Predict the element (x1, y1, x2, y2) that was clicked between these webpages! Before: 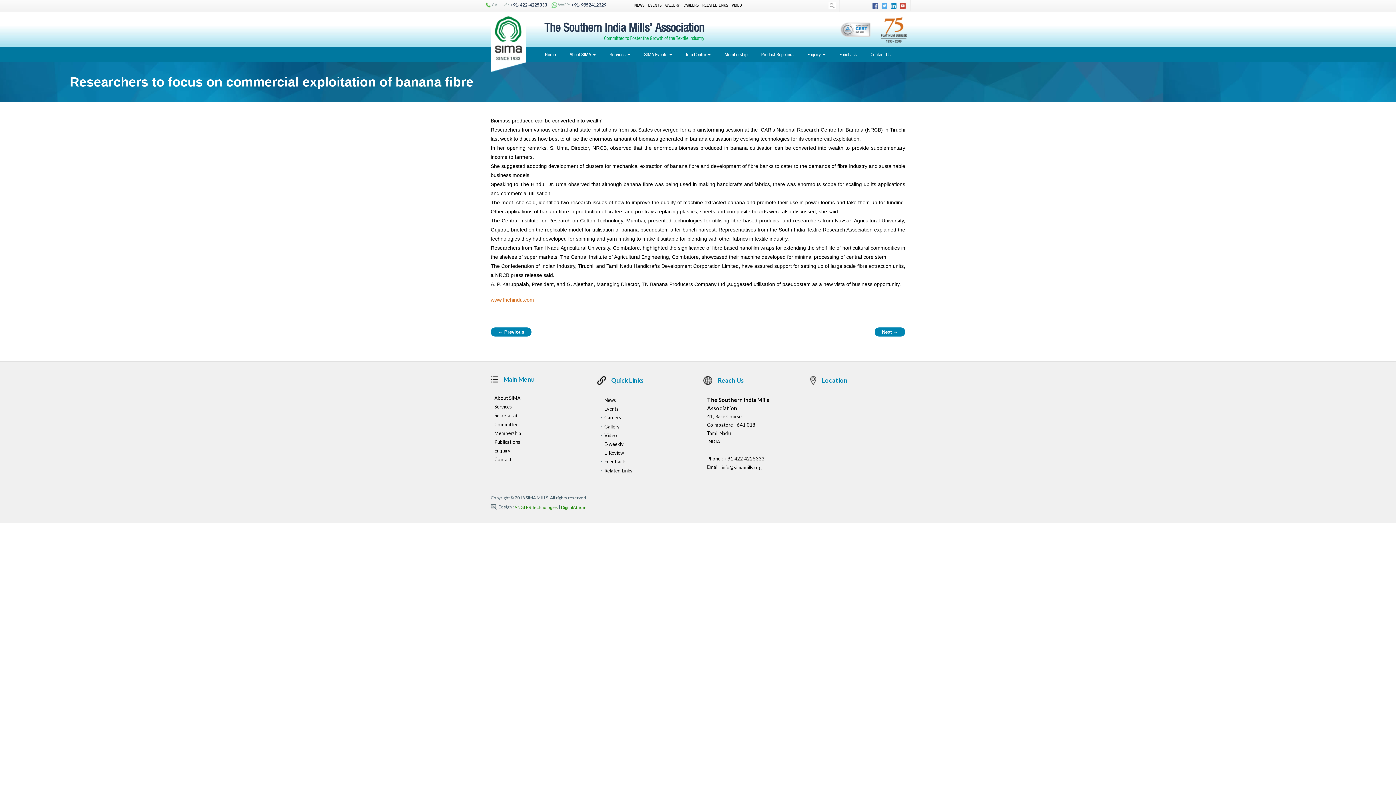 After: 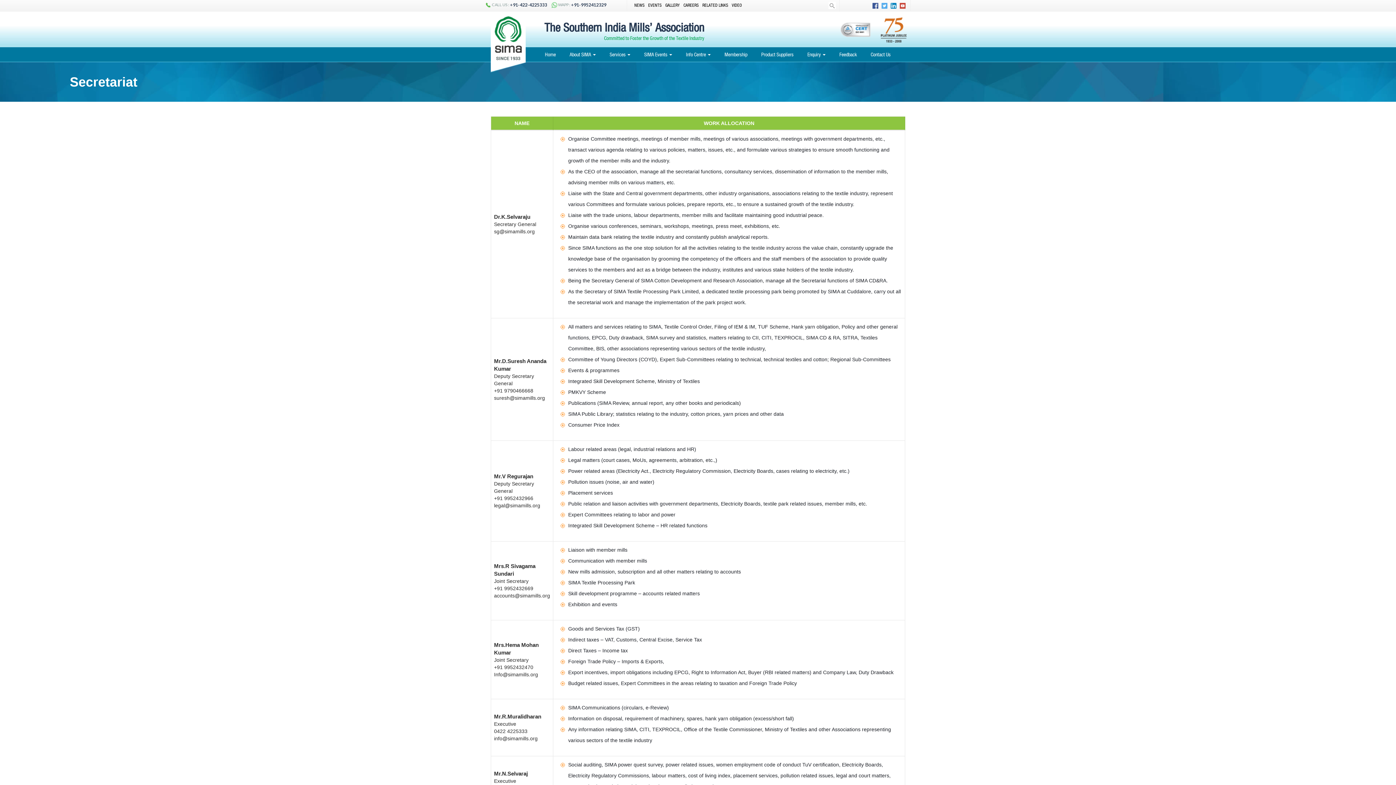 Action: label: Secretariat bbox: (494, 412, 517, 418)